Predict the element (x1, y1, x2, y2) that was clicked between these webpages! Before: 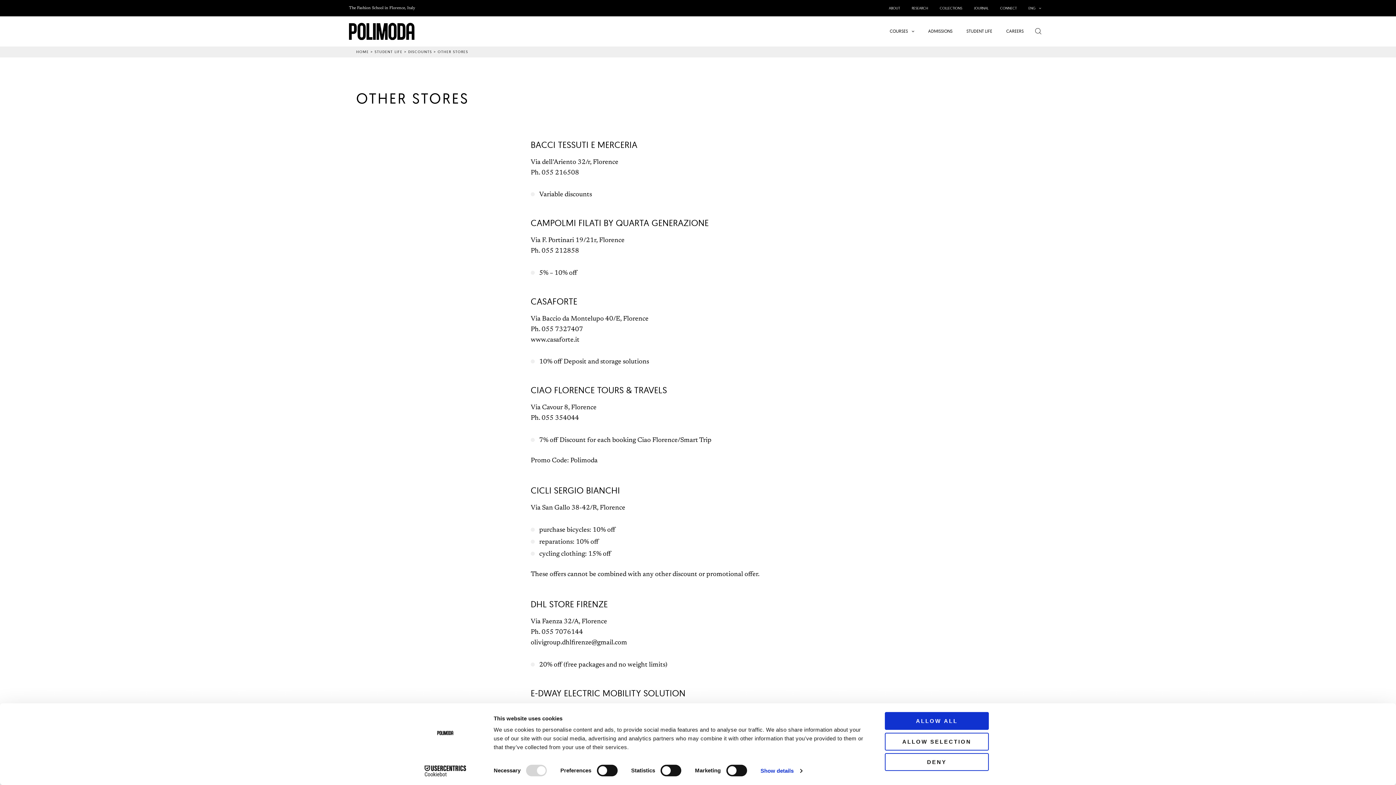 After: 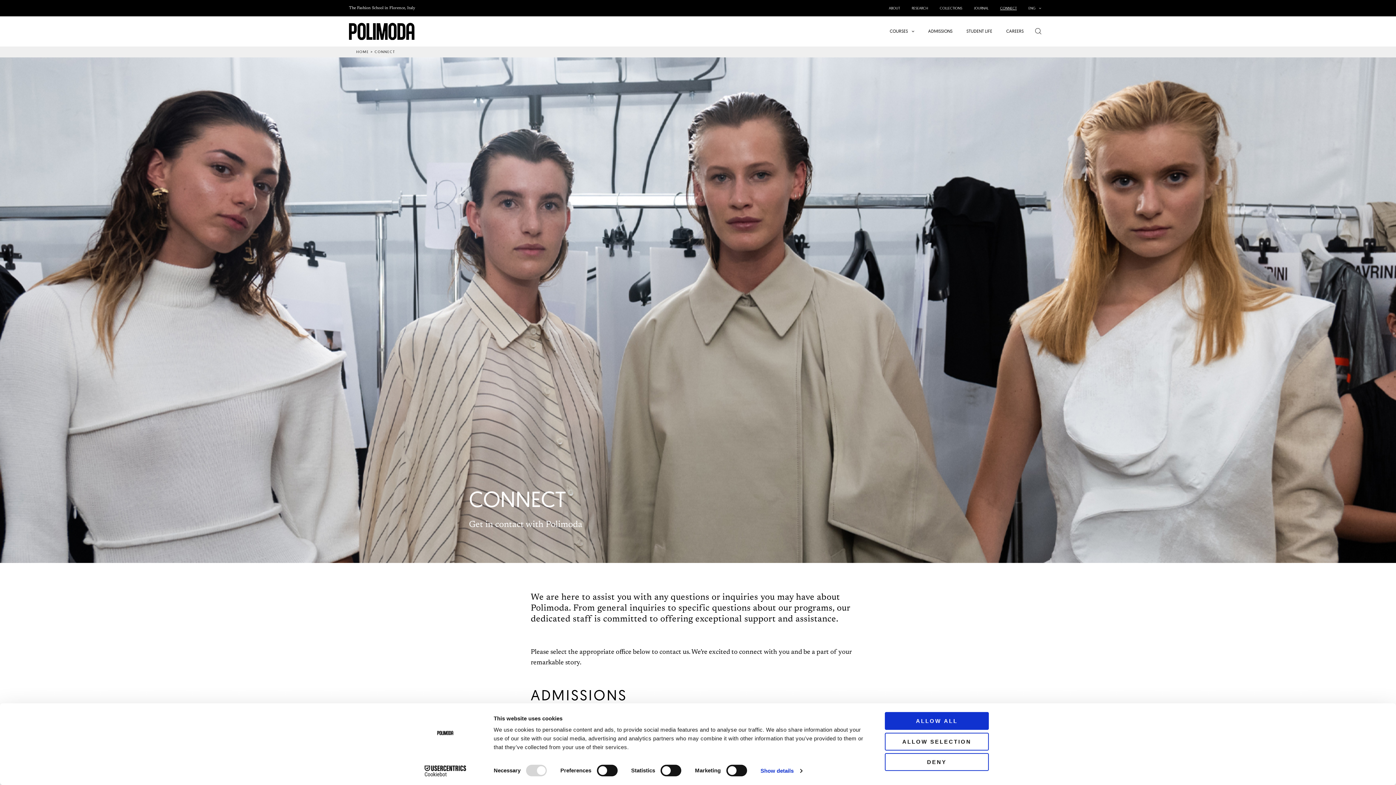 Action: bbox: (994, 0, 1022, 16) label: CONNECT